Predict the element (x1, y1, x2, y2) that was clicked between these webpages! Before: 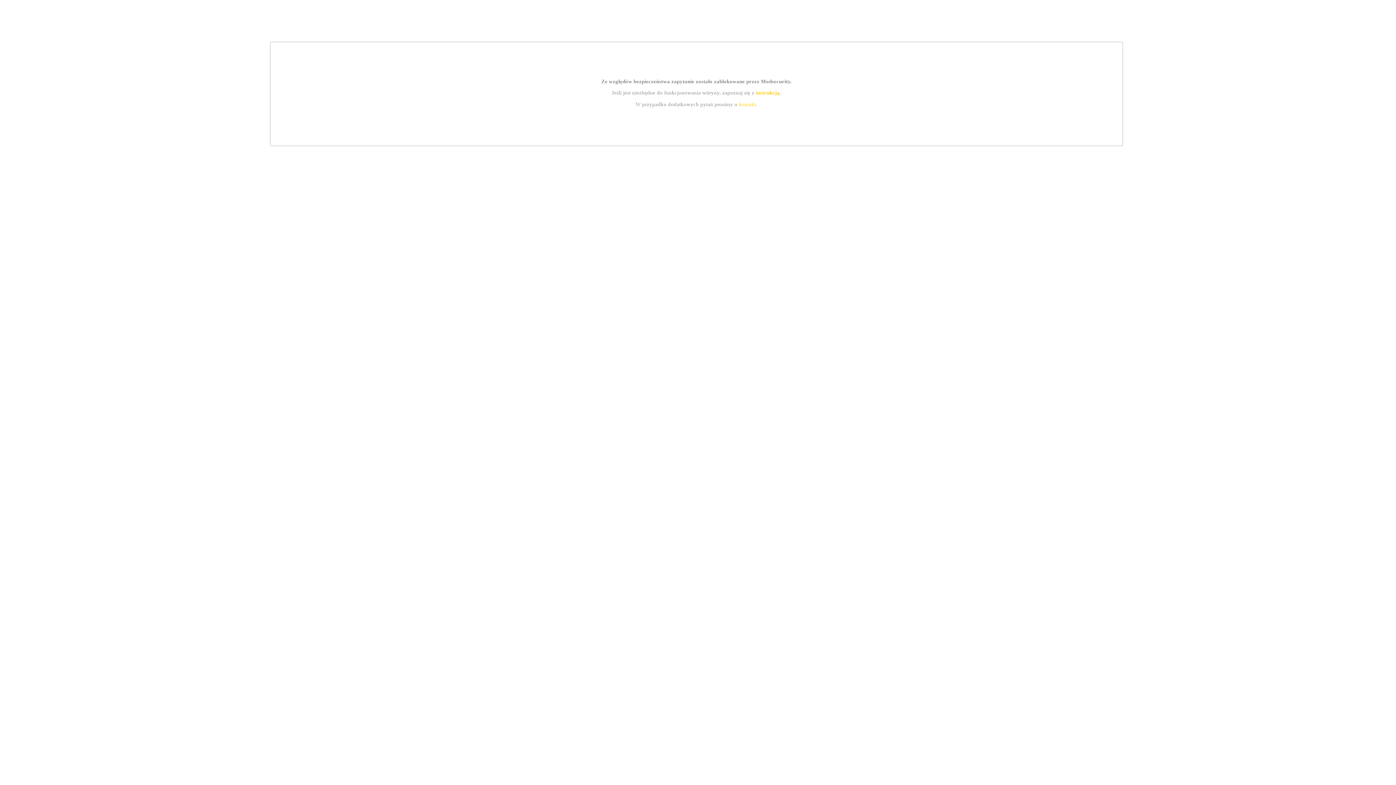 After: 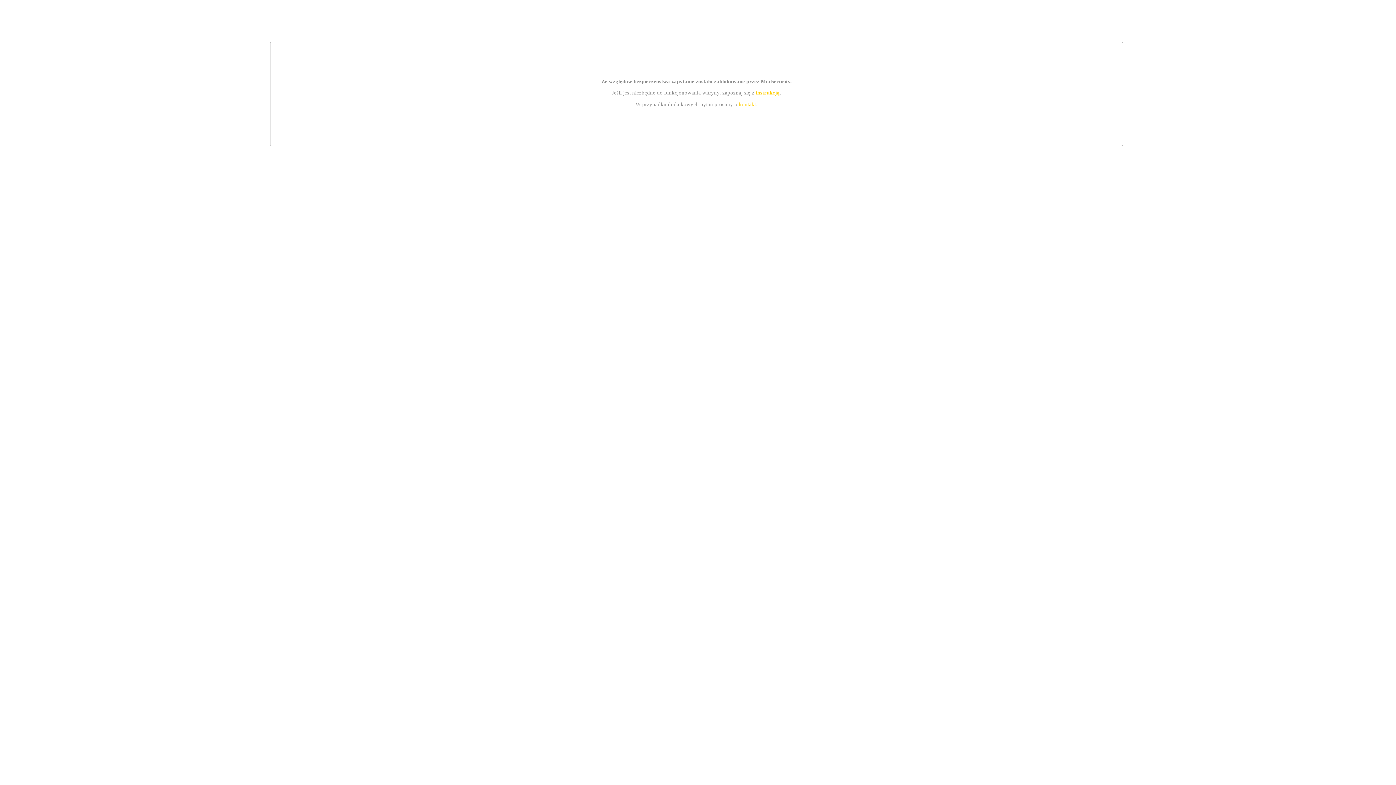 Action: label: instrukcją bbox: (755, 89, 779, 95)